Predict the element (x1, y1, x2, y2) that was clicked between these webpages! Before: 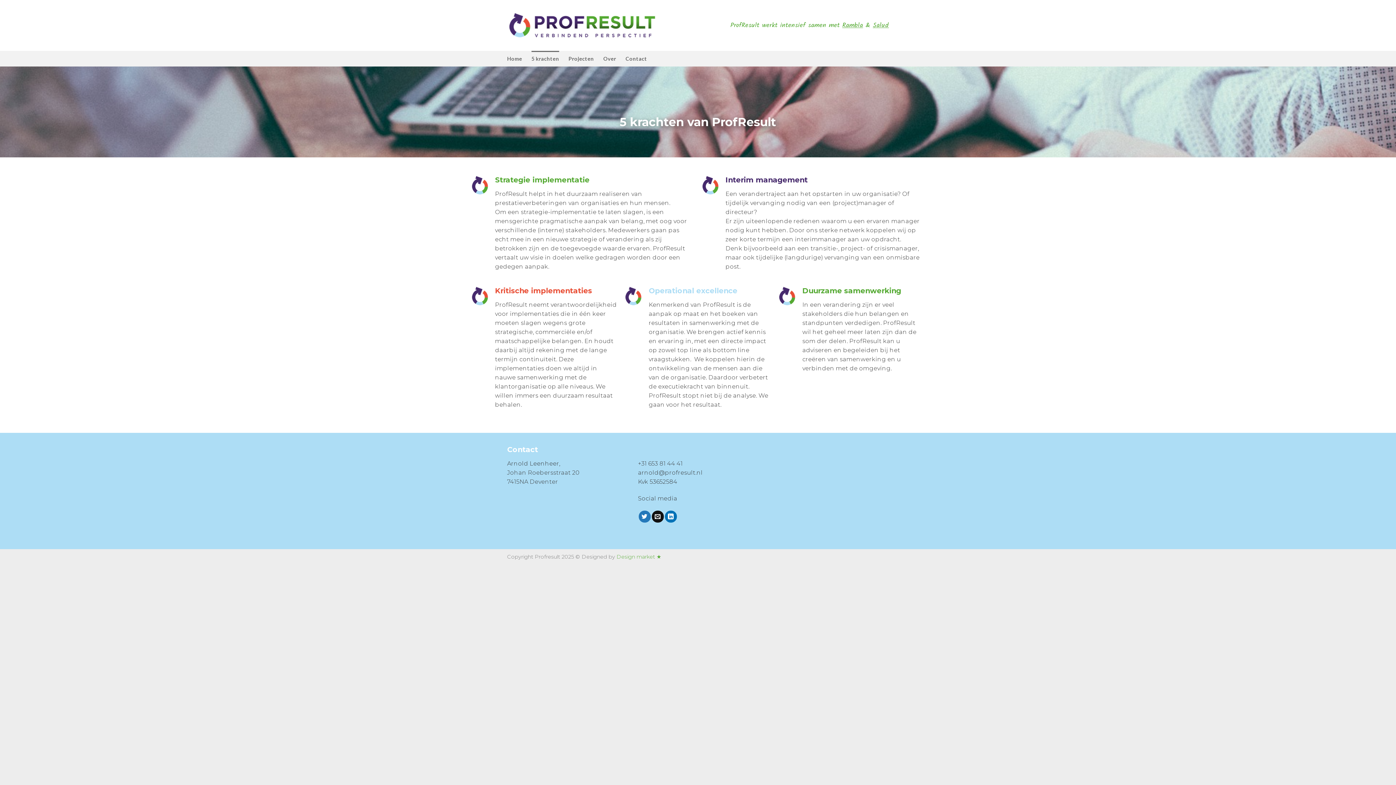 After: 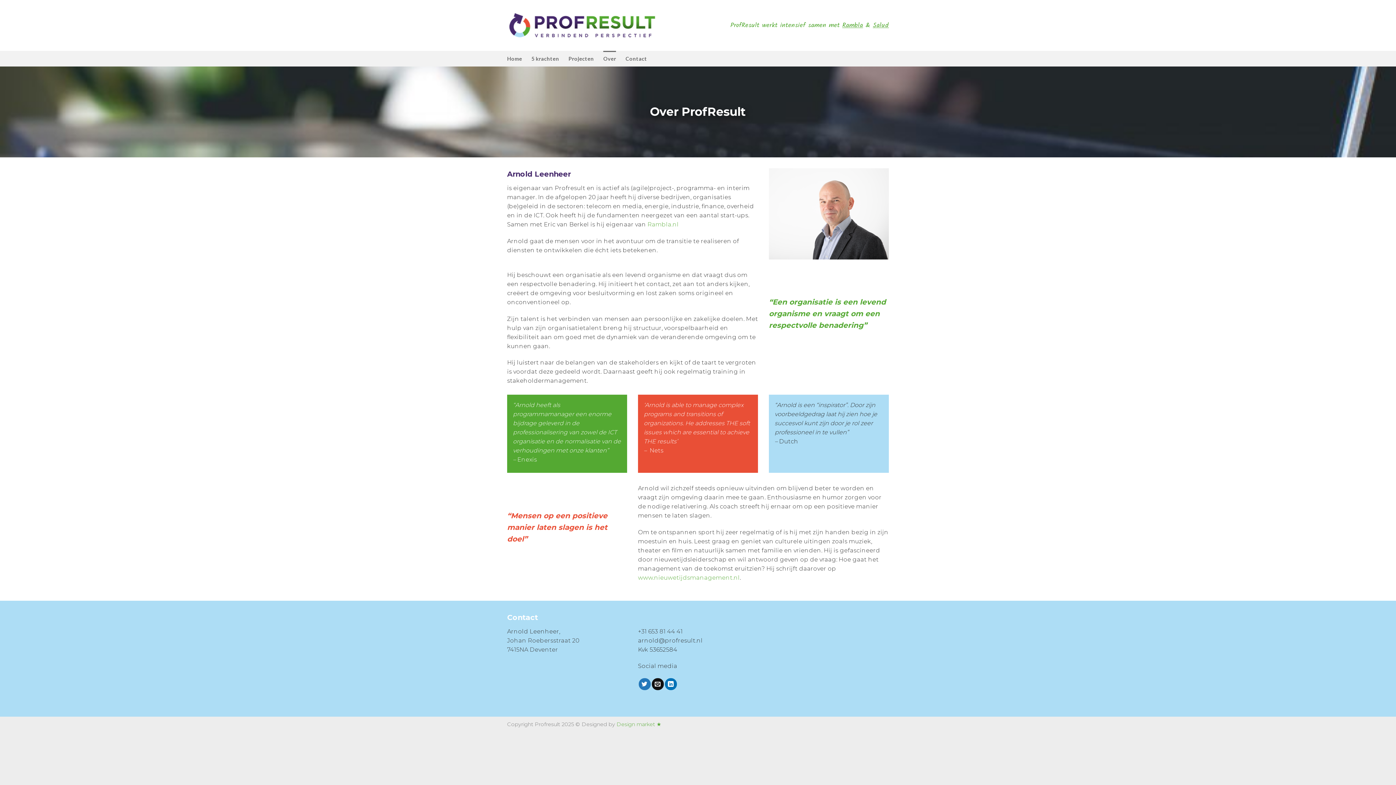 Action: bbox: (603, 50, 616, 66) label: Over